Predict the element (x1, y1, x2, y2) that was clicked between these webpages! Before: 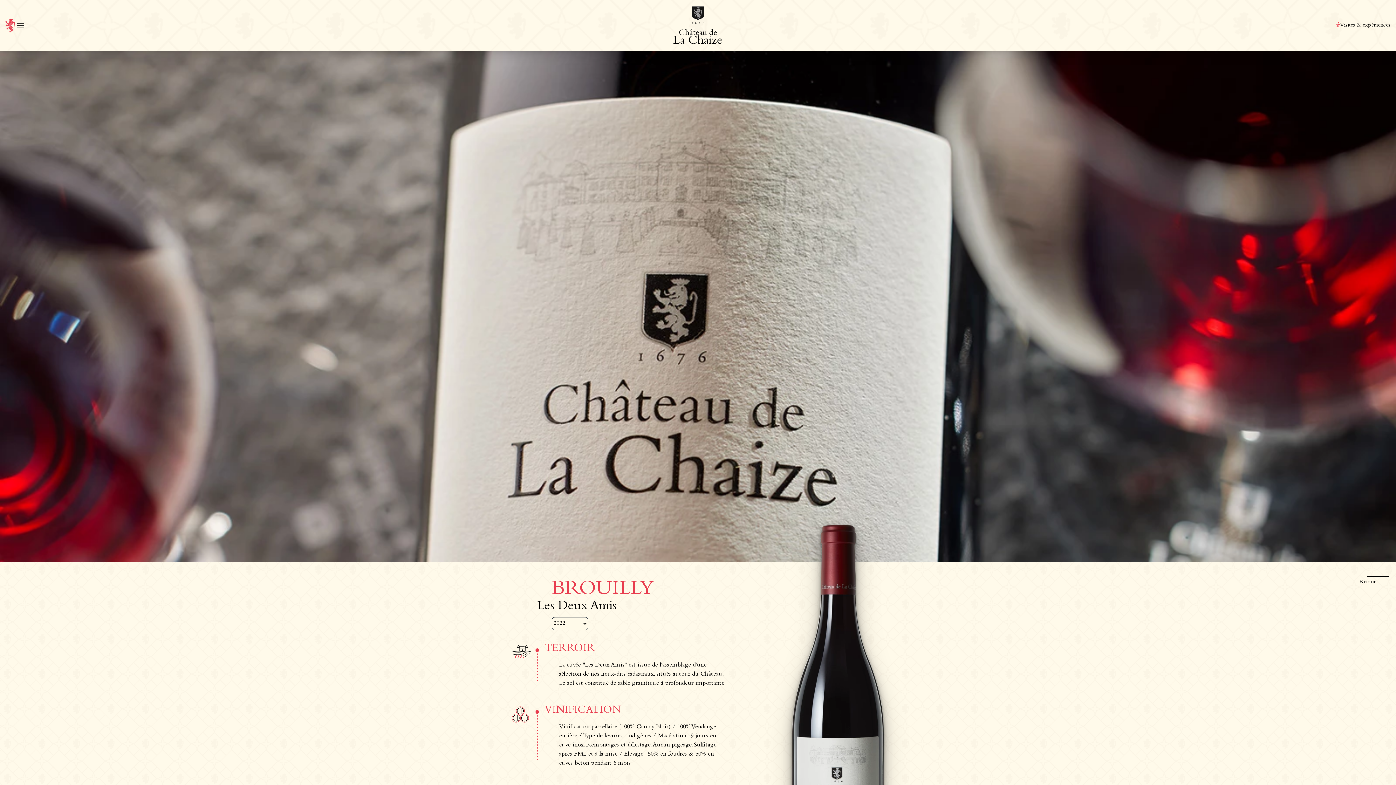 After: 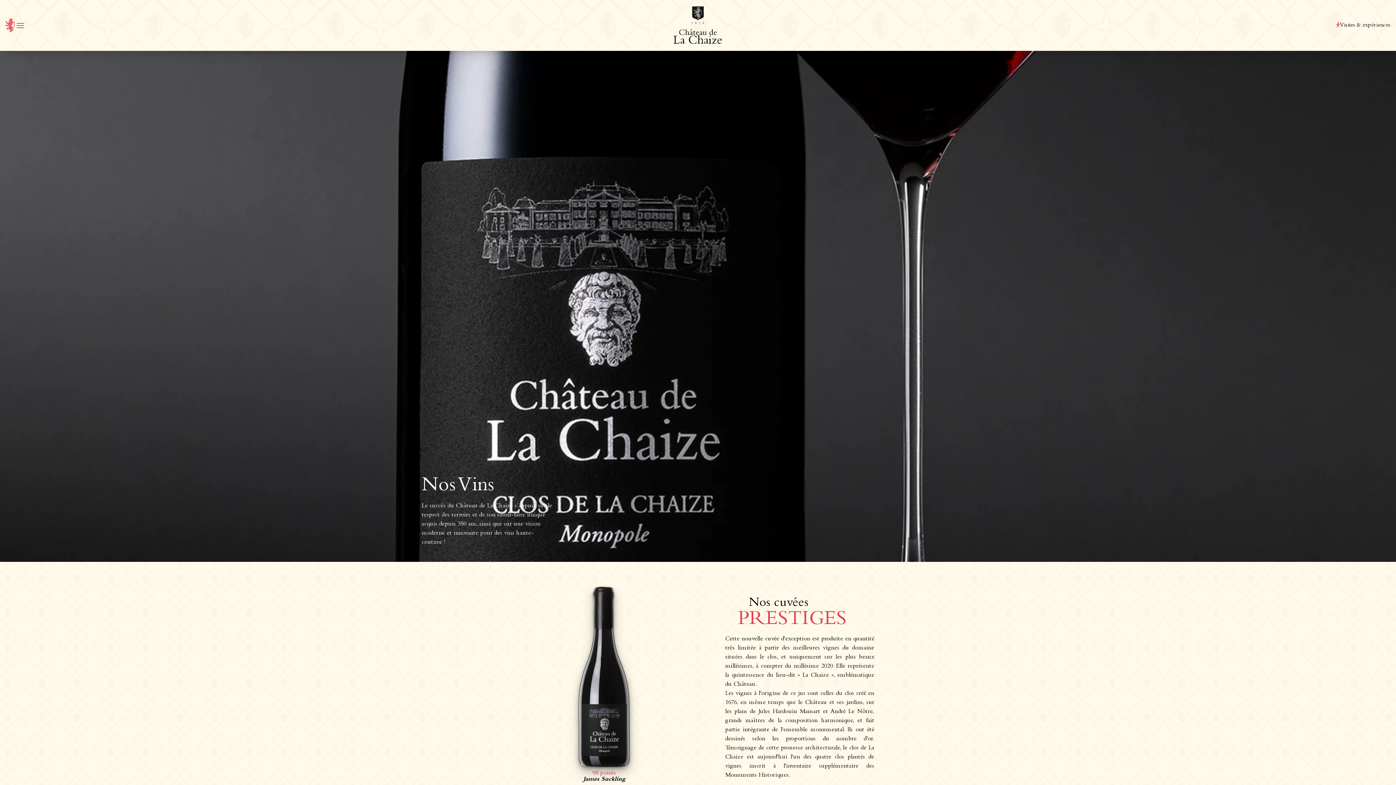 Action: label: Retour bbox: (1359, 579, 1376, 585)